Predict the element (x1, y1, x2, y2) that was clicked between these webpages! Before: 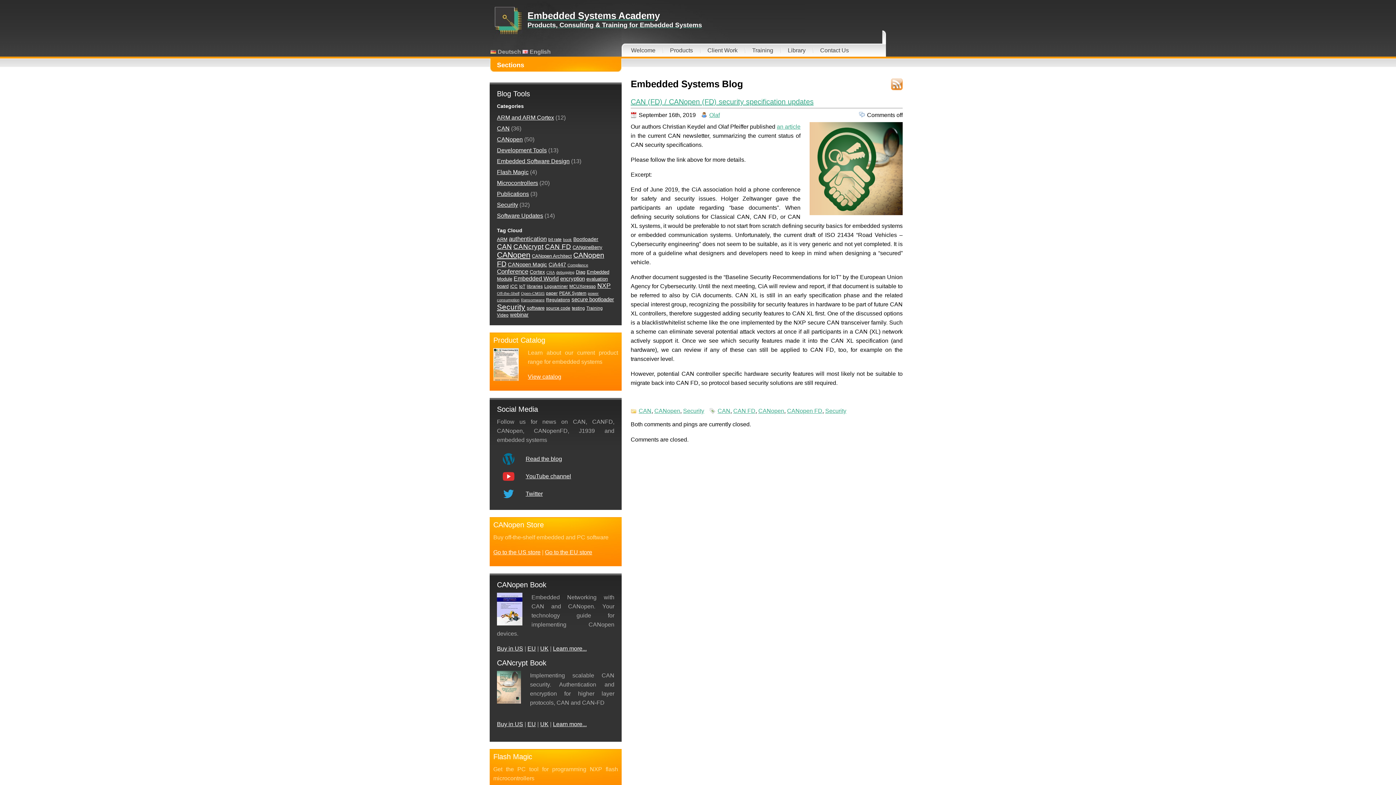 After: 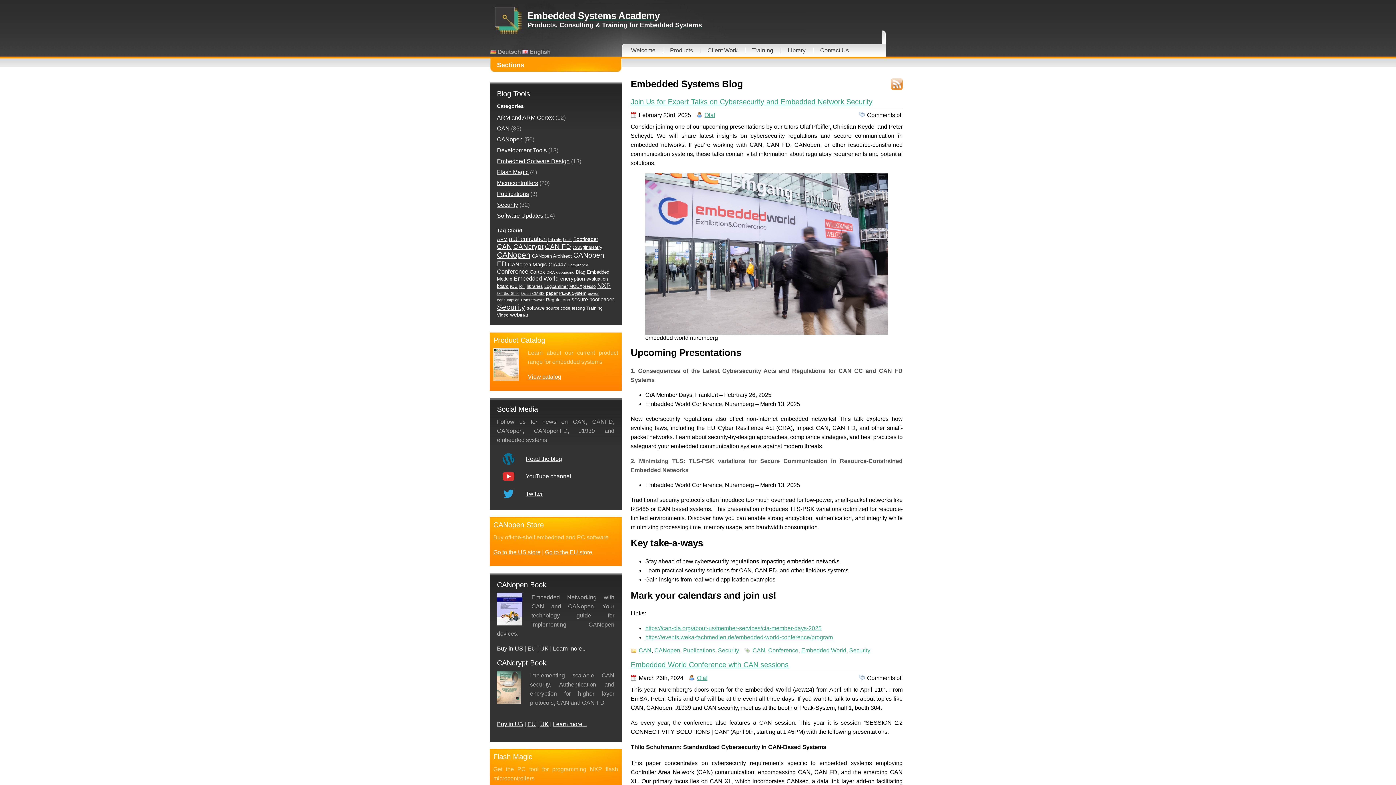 Action: bbox: (513, 275, 558, 281) label: Embedded World (8 items)